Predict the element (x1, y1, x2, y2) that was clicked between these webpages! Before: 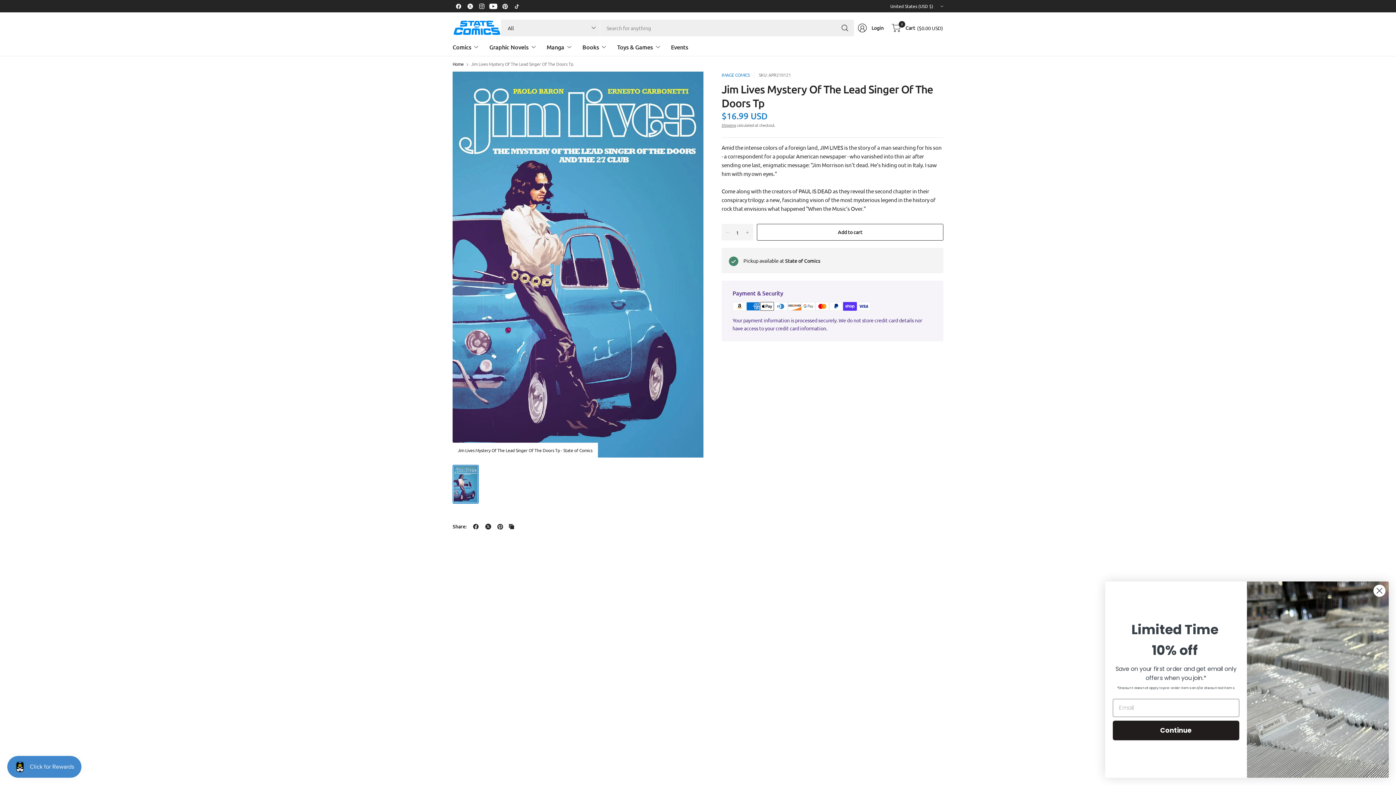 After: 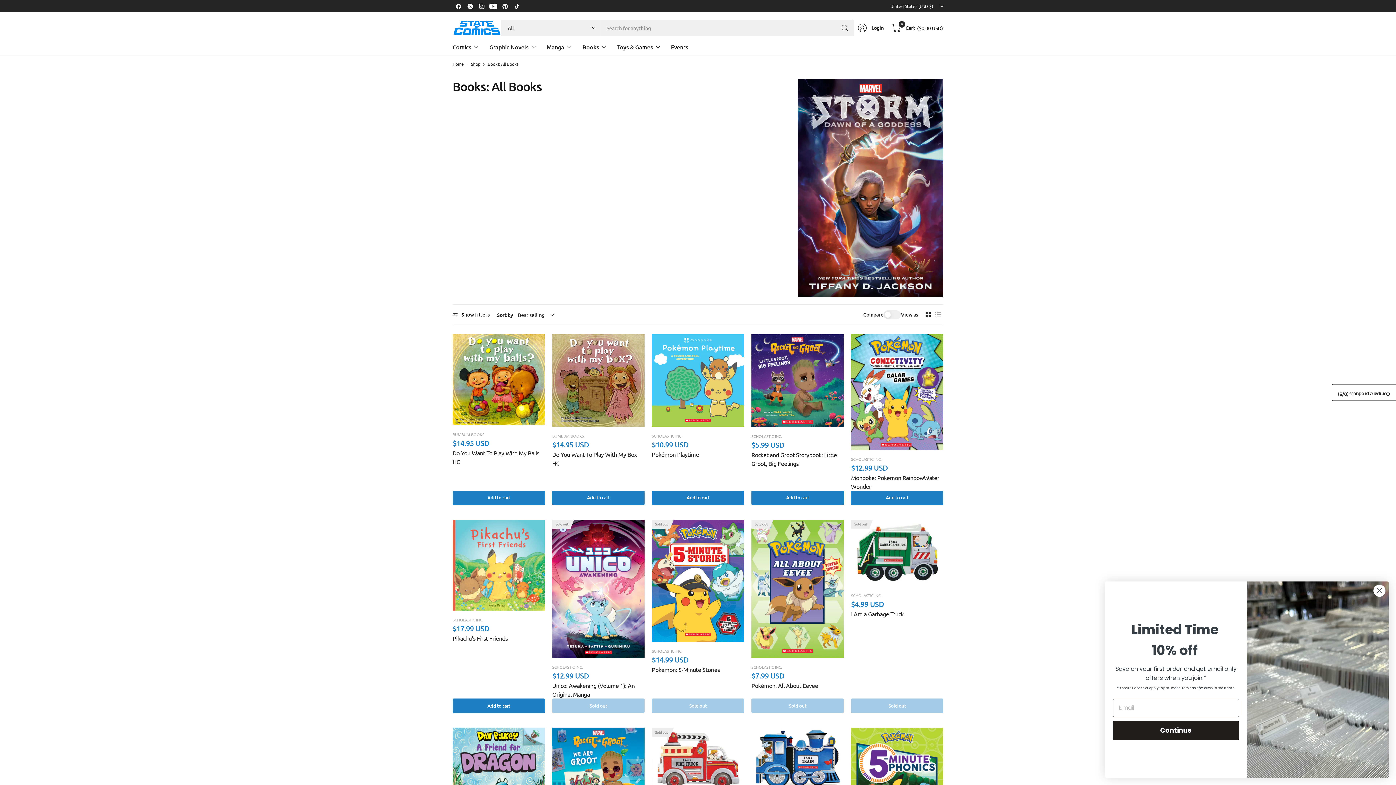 Action: label: Books bbox: (582, 38, 606, 55)